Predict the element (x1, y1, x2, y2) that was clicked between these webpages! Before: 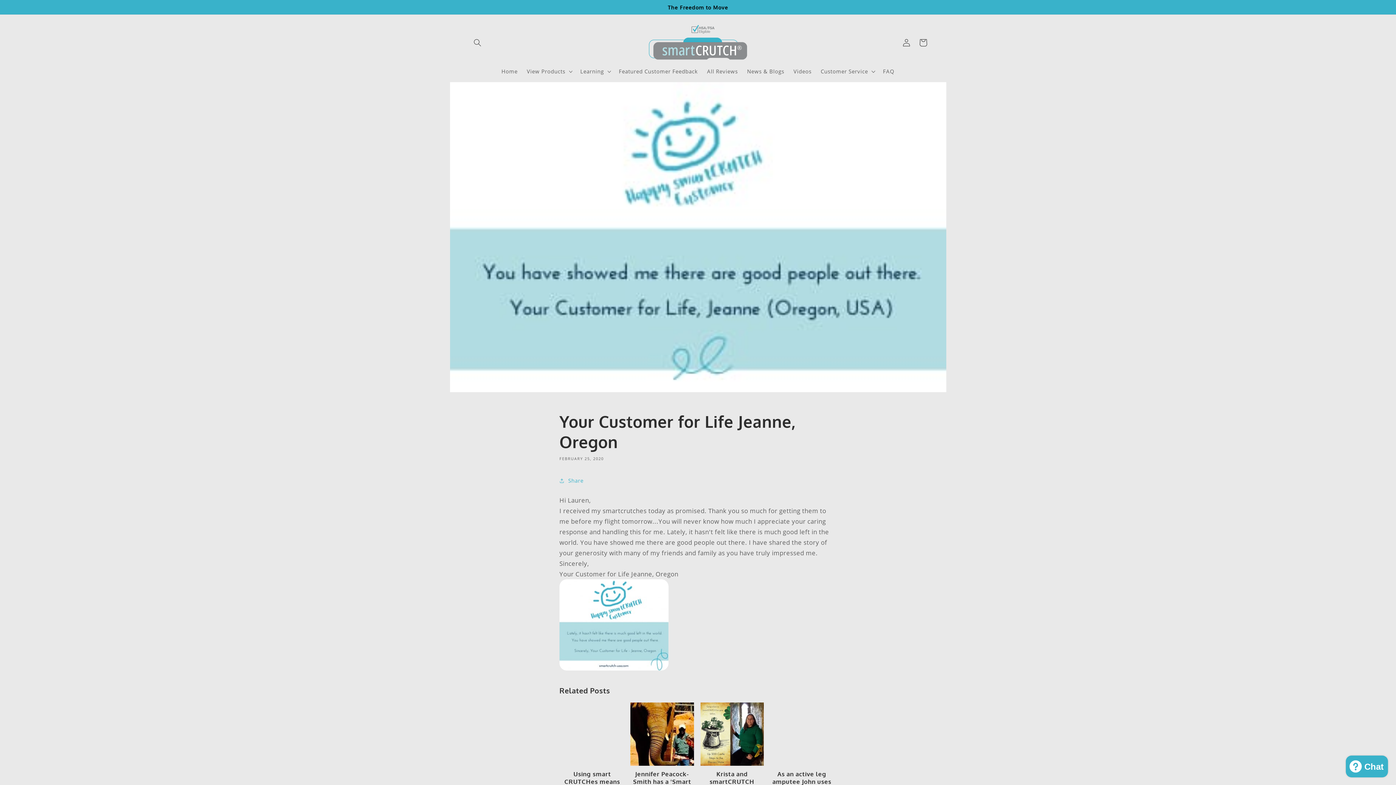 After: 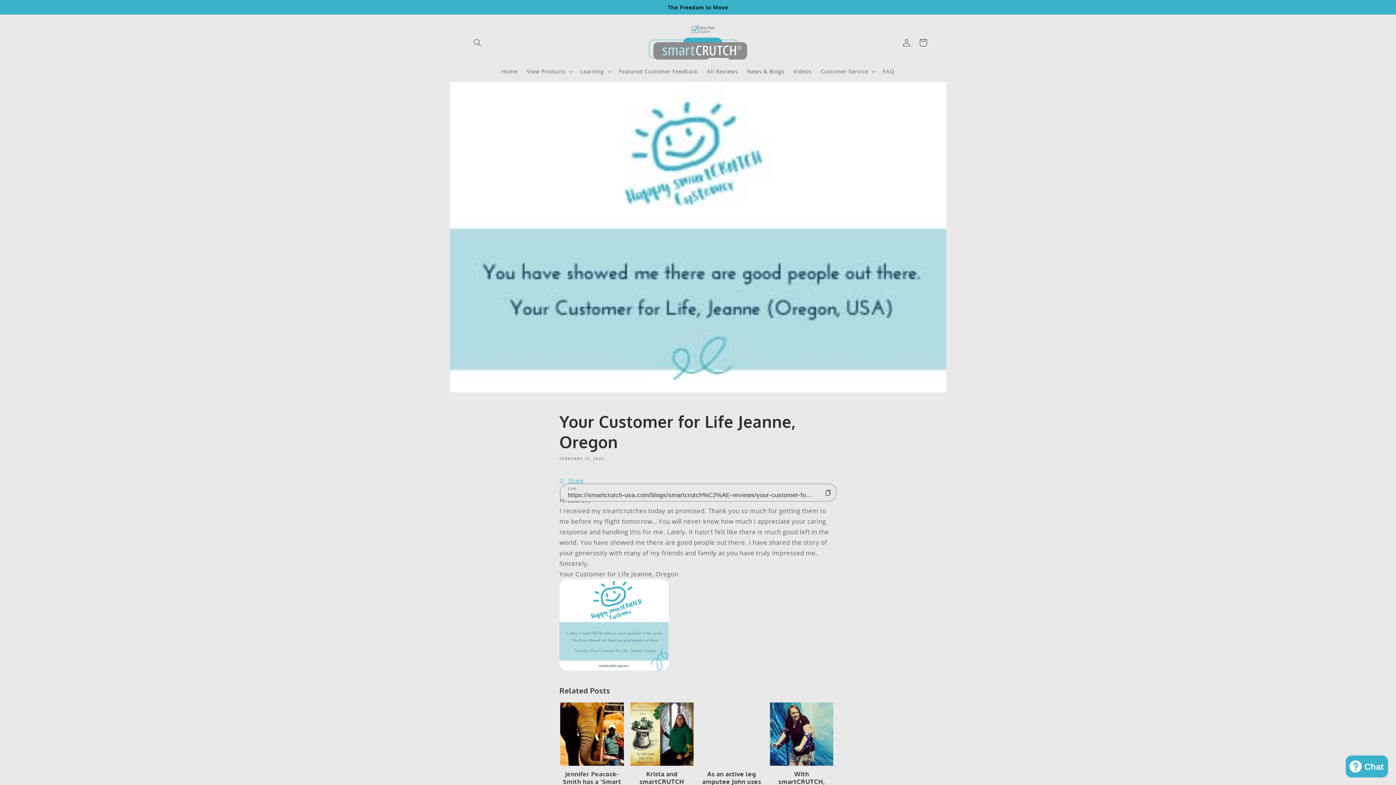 Action: bbox: (559, 472, 583, 489) label: Share